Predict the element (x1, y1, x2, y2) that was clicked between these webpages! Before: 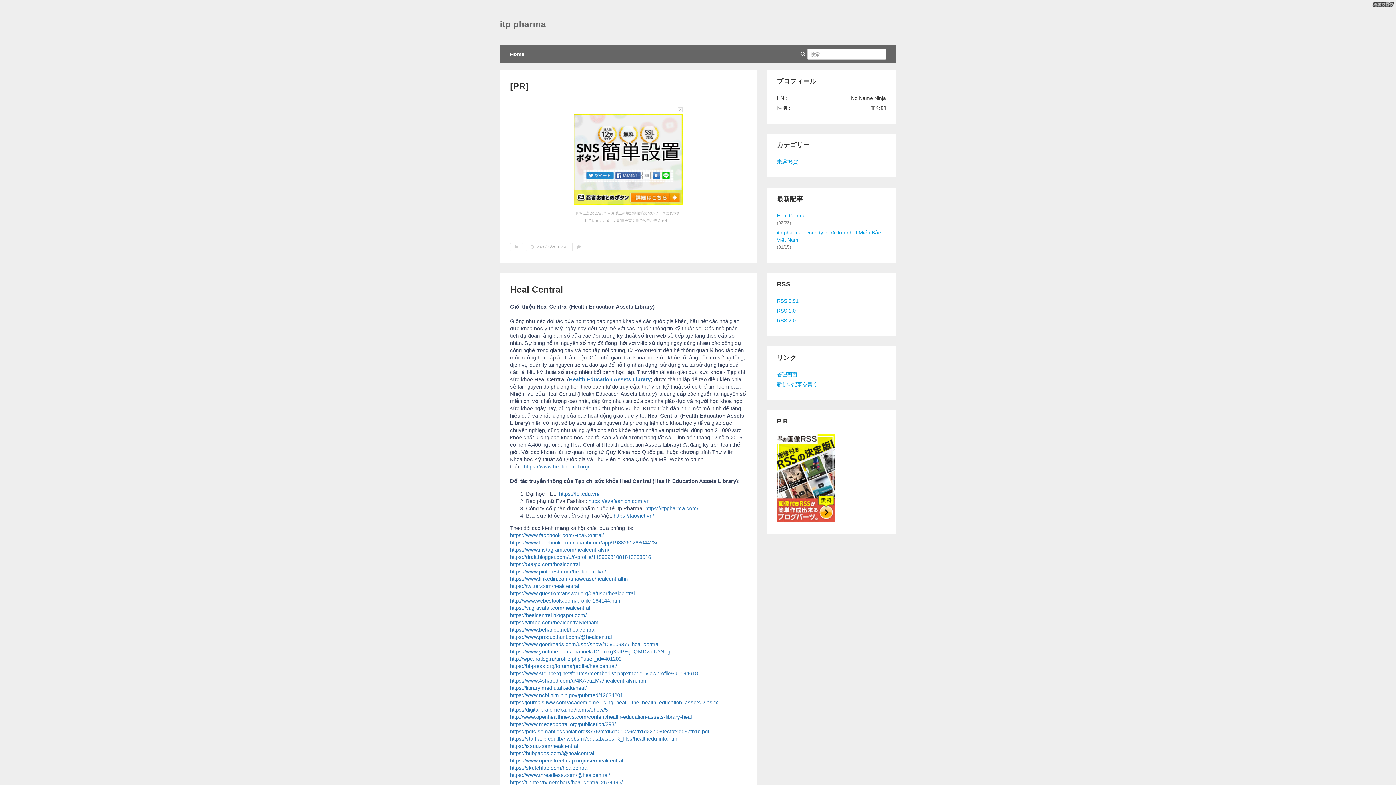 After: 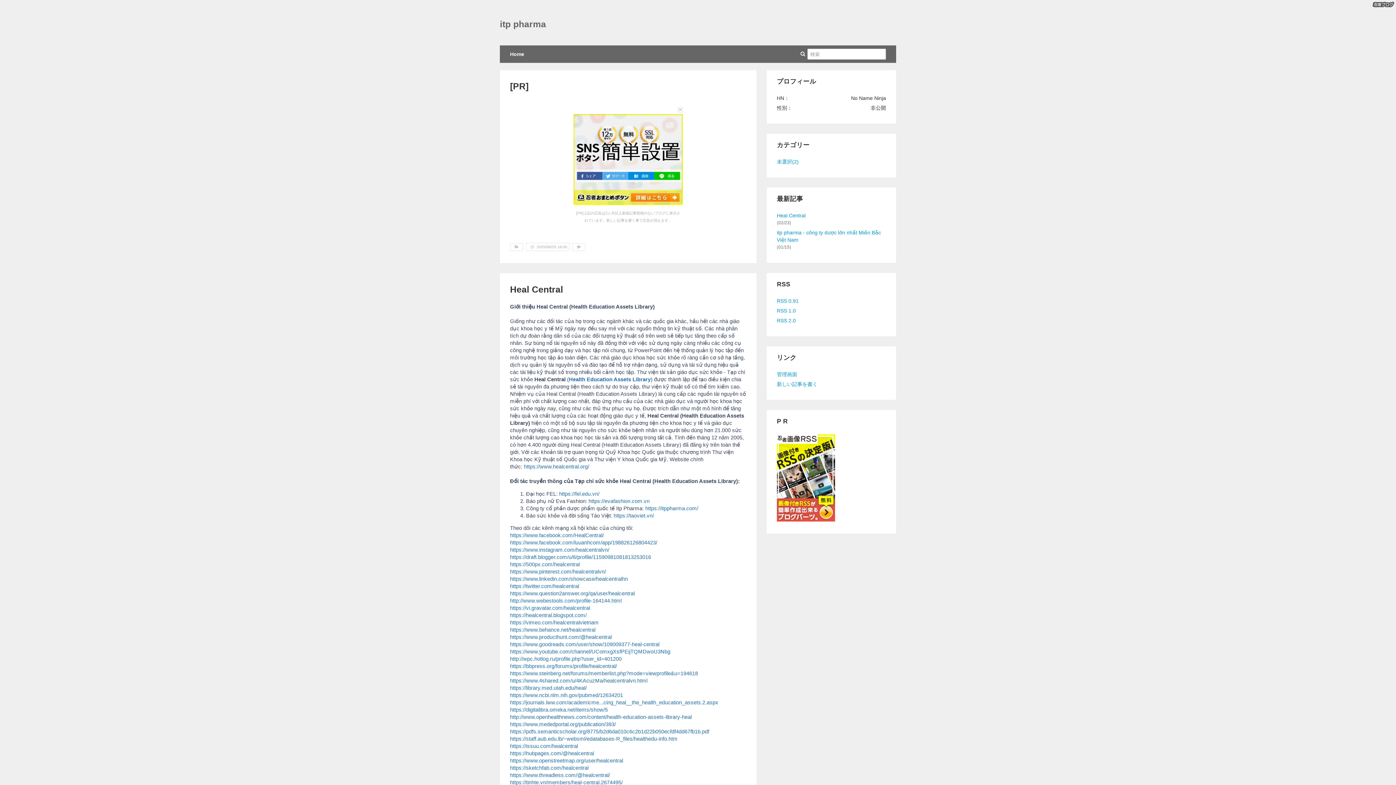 Action: bbox: (522, 464, 590, 469) label: https://www.healcentral.org/